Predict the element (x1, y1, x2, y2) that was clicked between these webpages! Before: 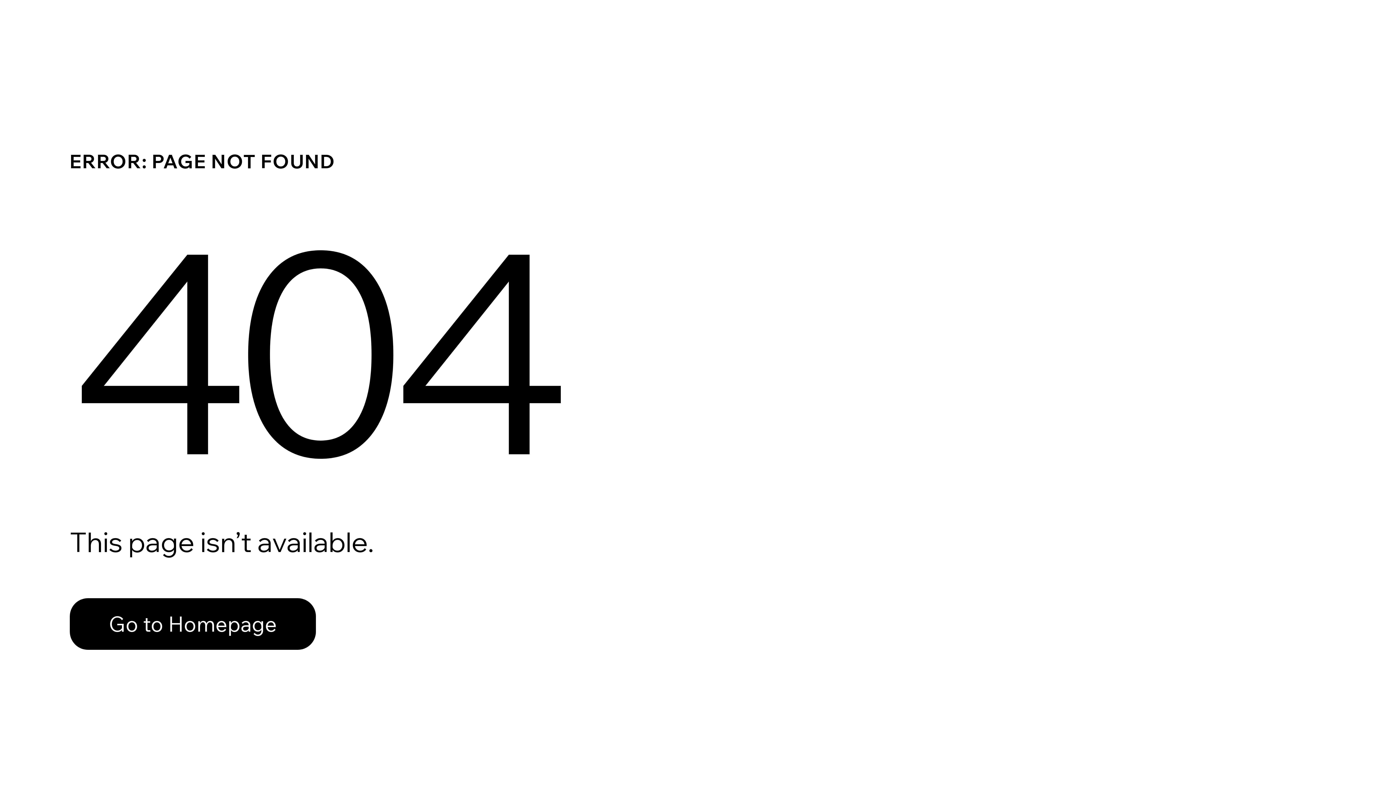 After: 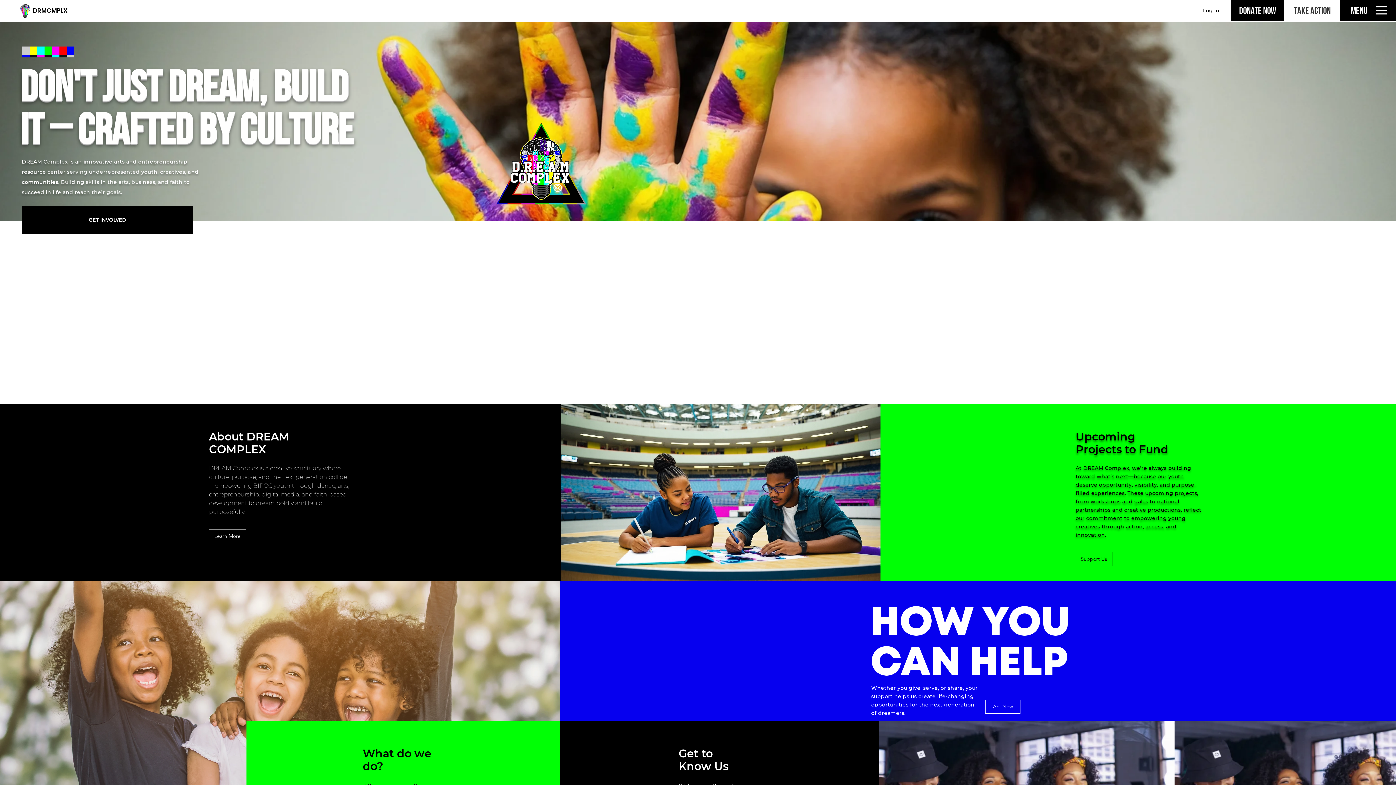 Action: label: Go to Homepage bbox: (69, 582, 768, 659)